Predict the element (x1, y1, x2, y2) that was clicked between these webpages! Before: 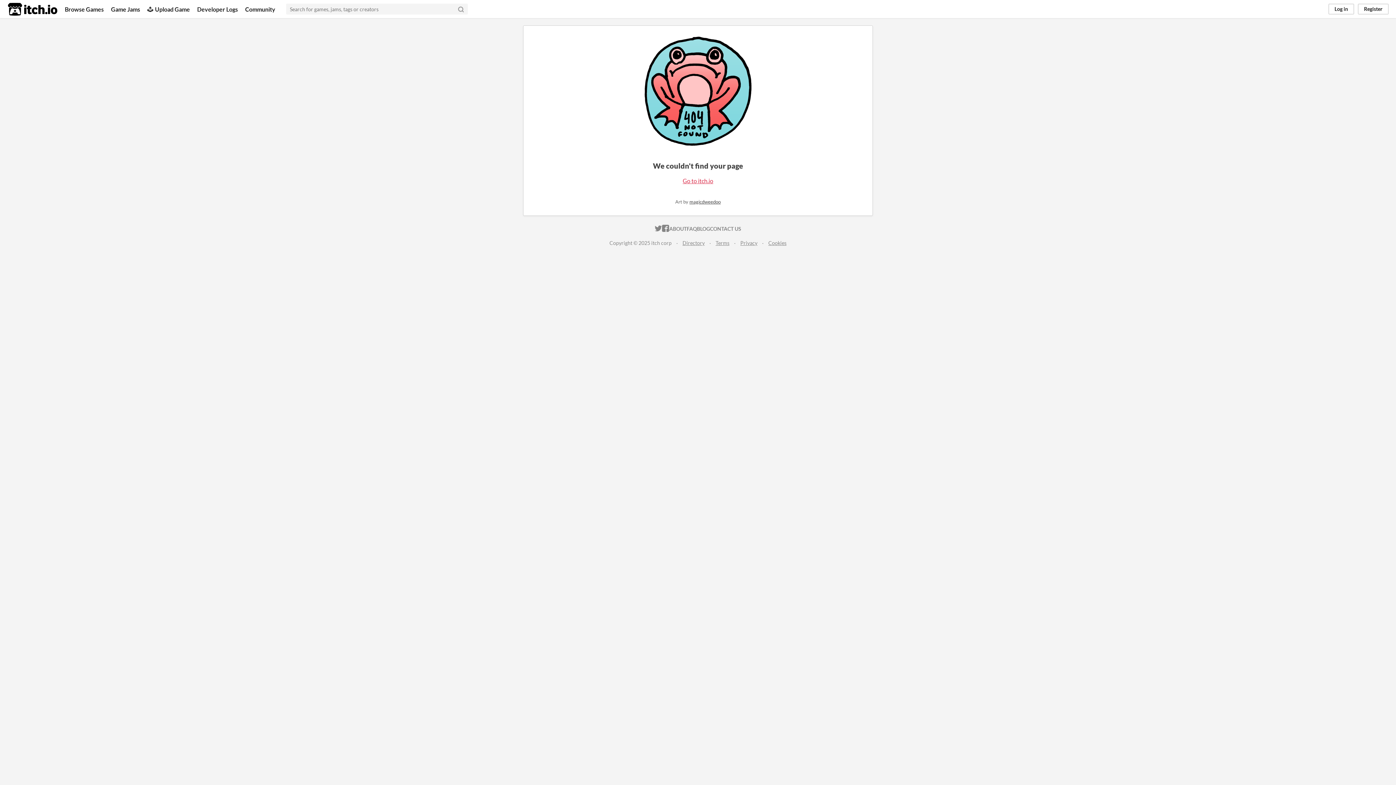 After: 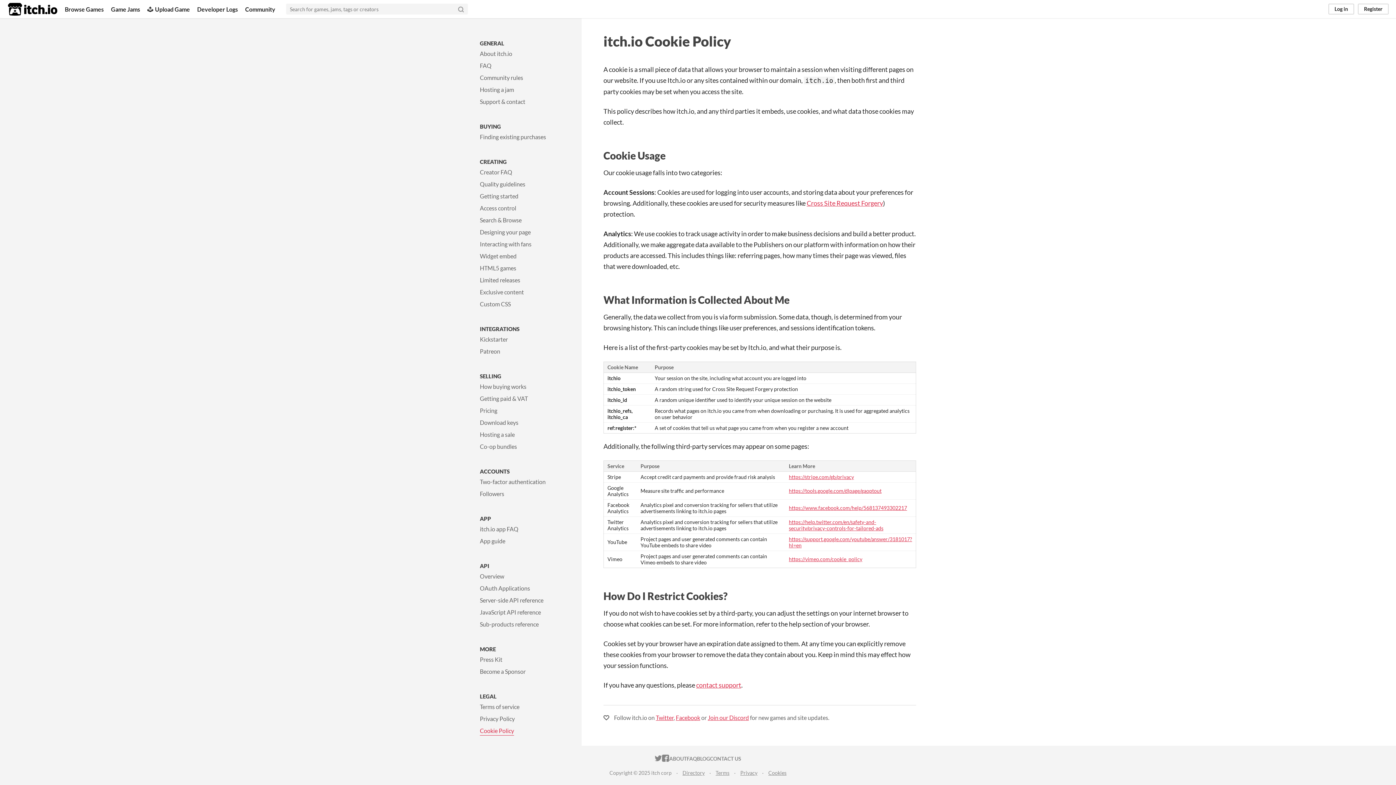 Action: label: Cookies bbox: (768, 240, 786, 246)